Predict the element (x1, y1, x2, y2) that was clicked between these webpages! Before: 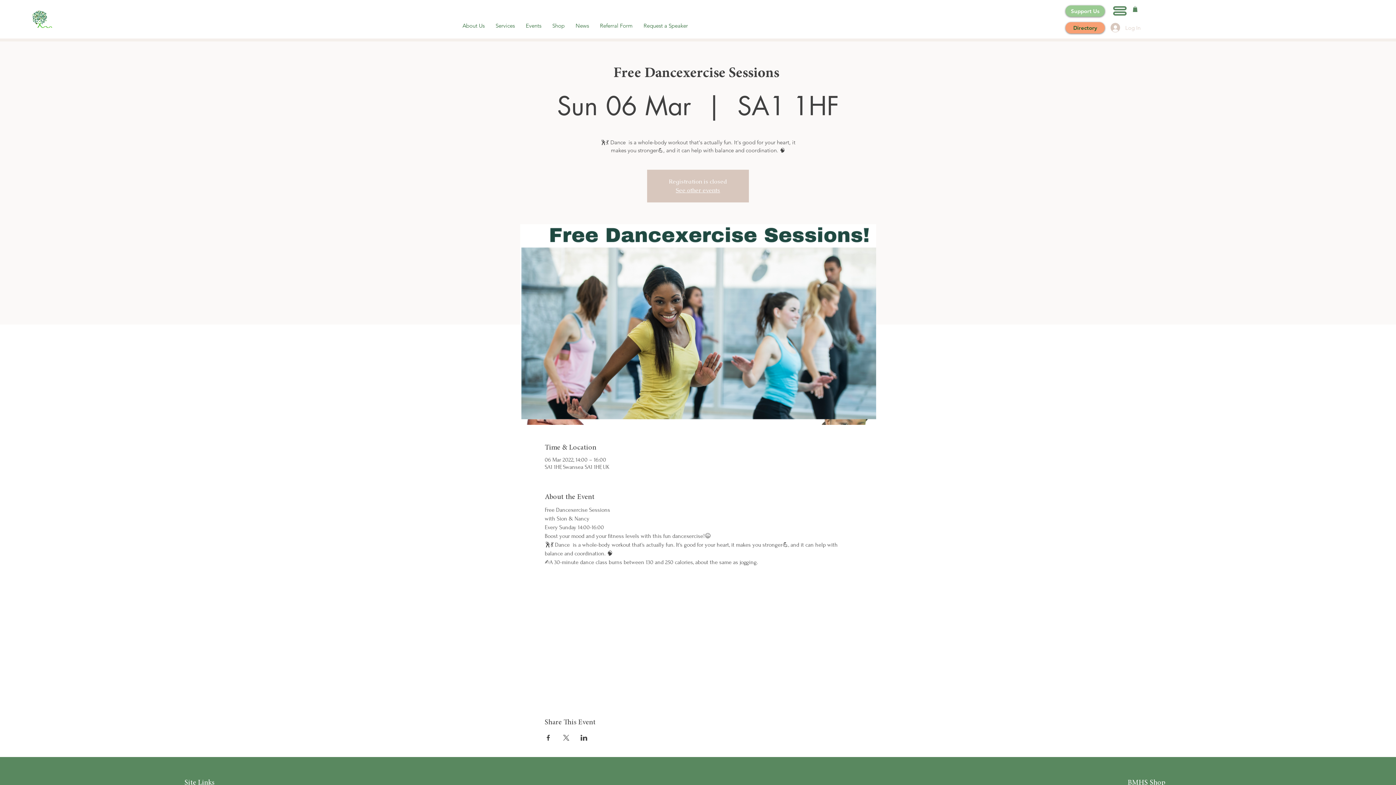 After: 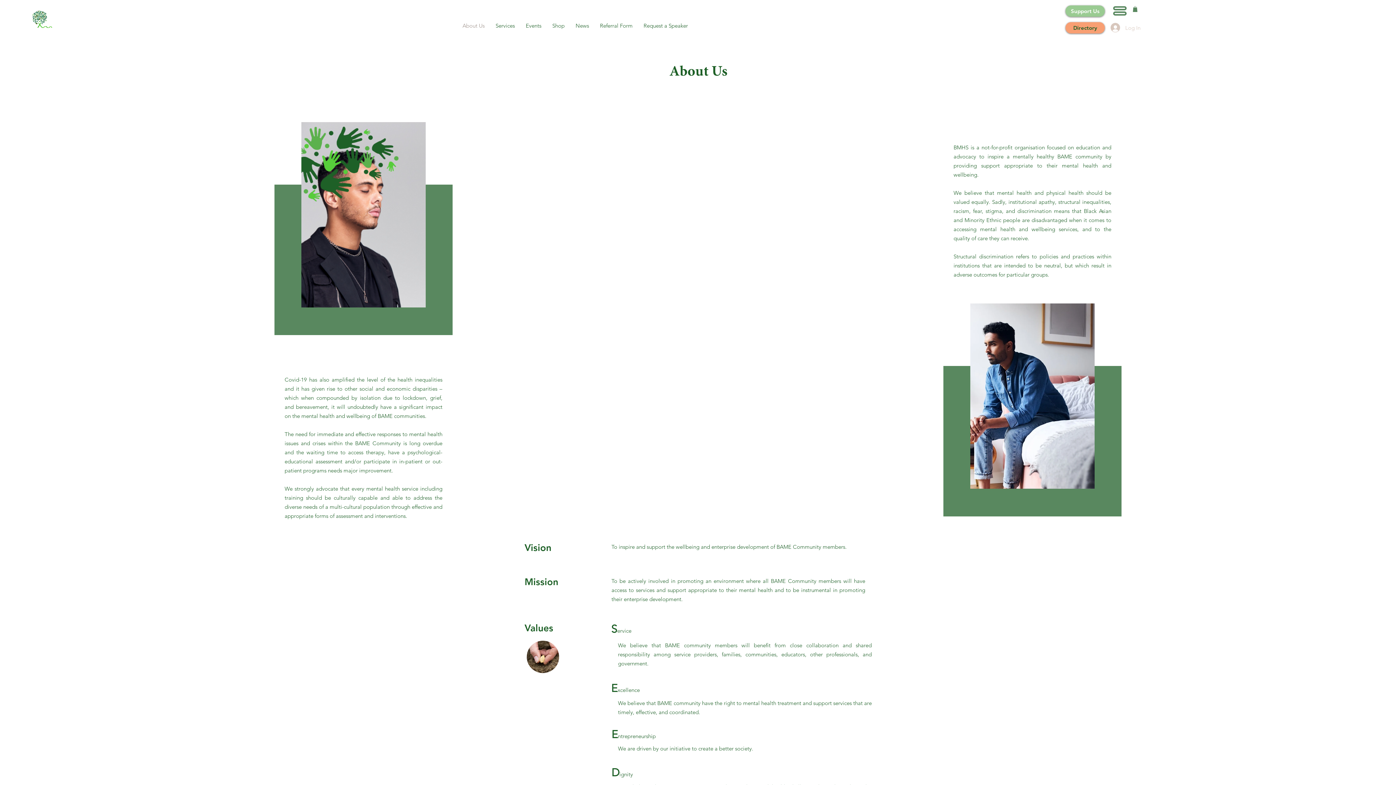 Action: label: About Us bbox: (457, 16, 490, 34)